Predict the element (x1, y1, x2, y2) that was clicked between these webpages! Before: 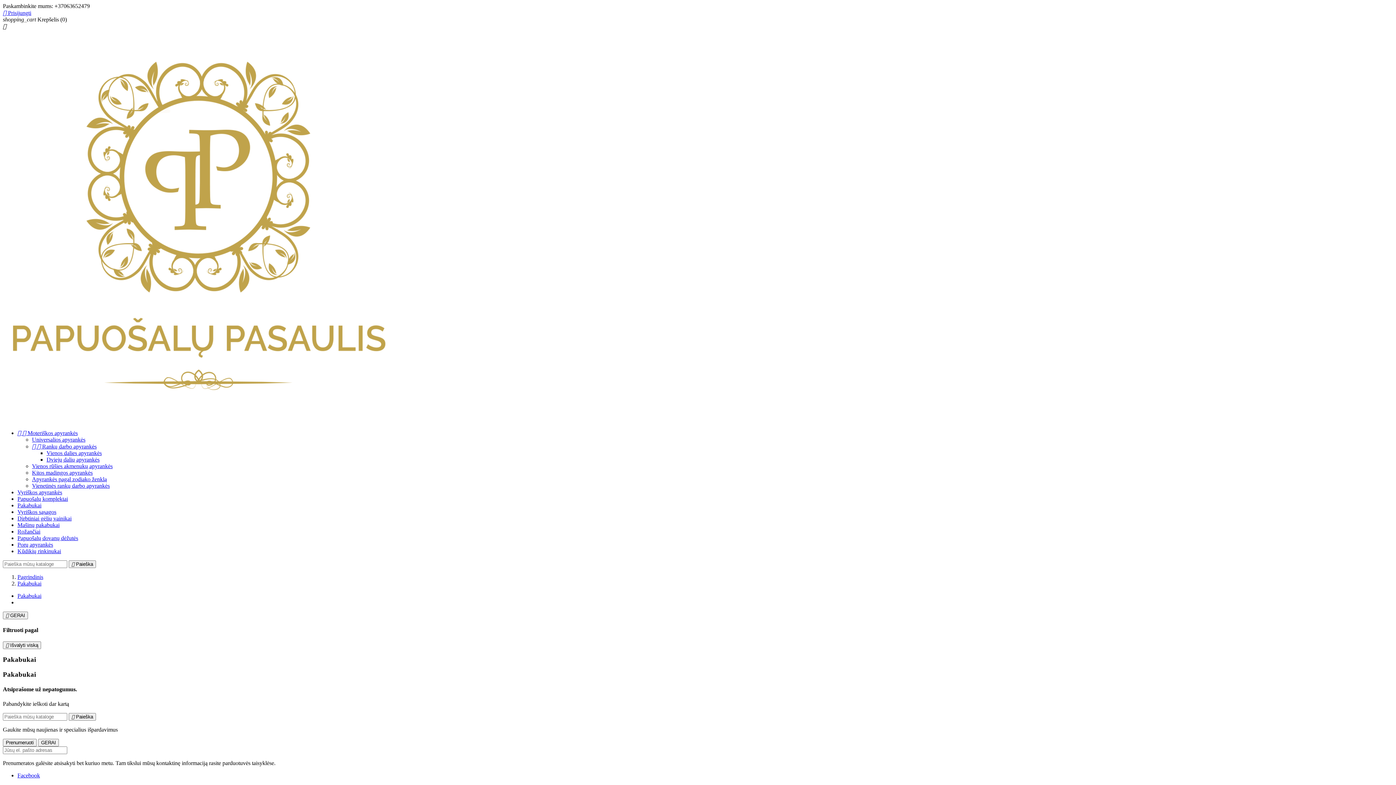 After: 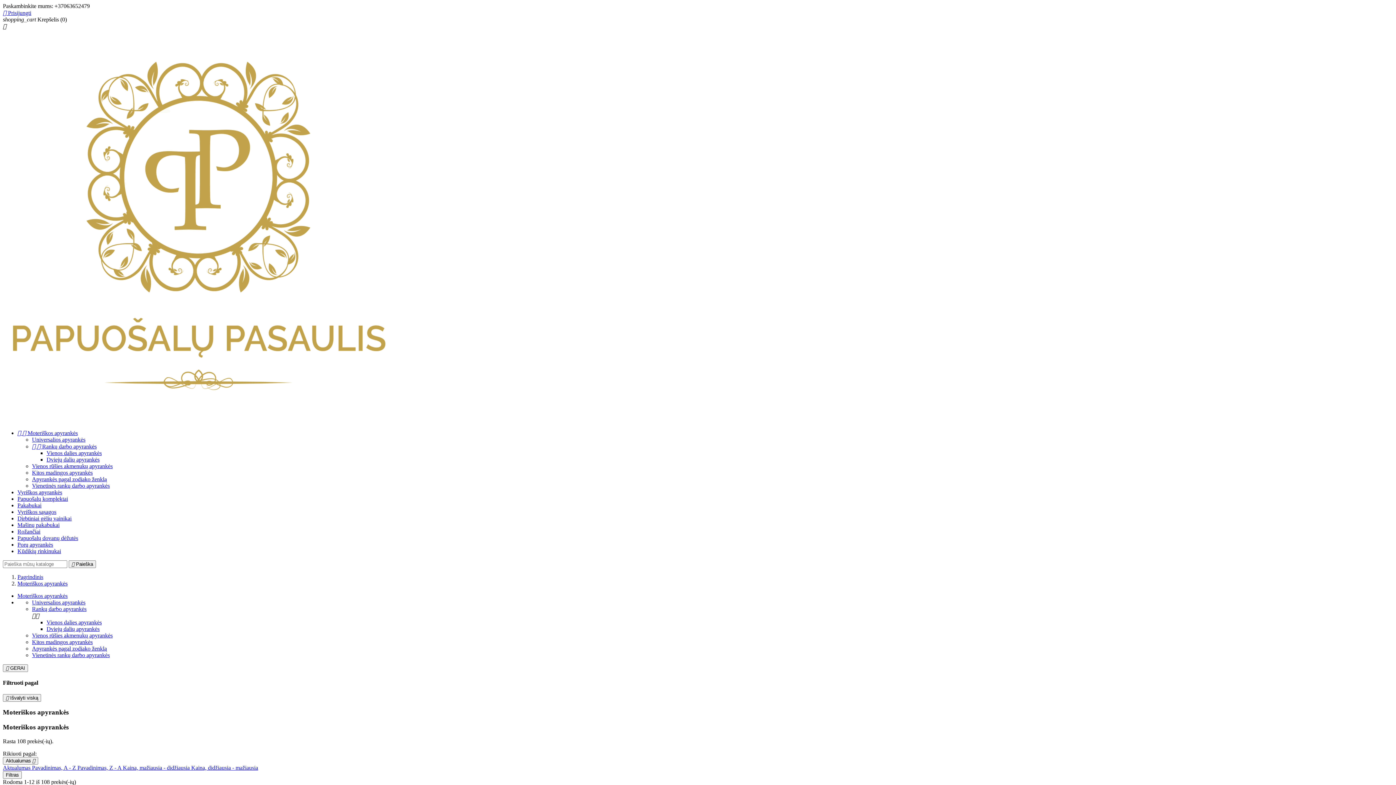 Action: label:   Moteriškos apyrankės bbox: (17, 430, 77, 436)